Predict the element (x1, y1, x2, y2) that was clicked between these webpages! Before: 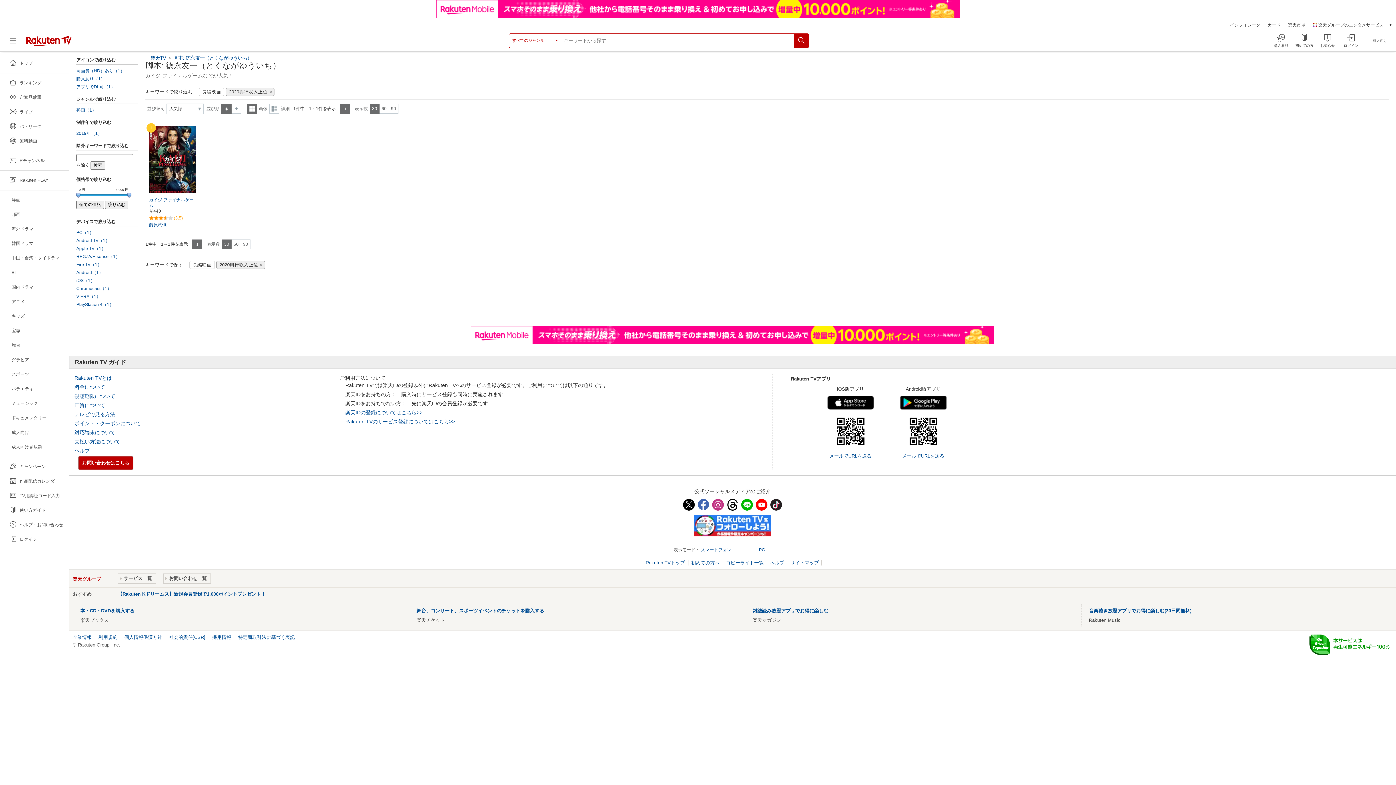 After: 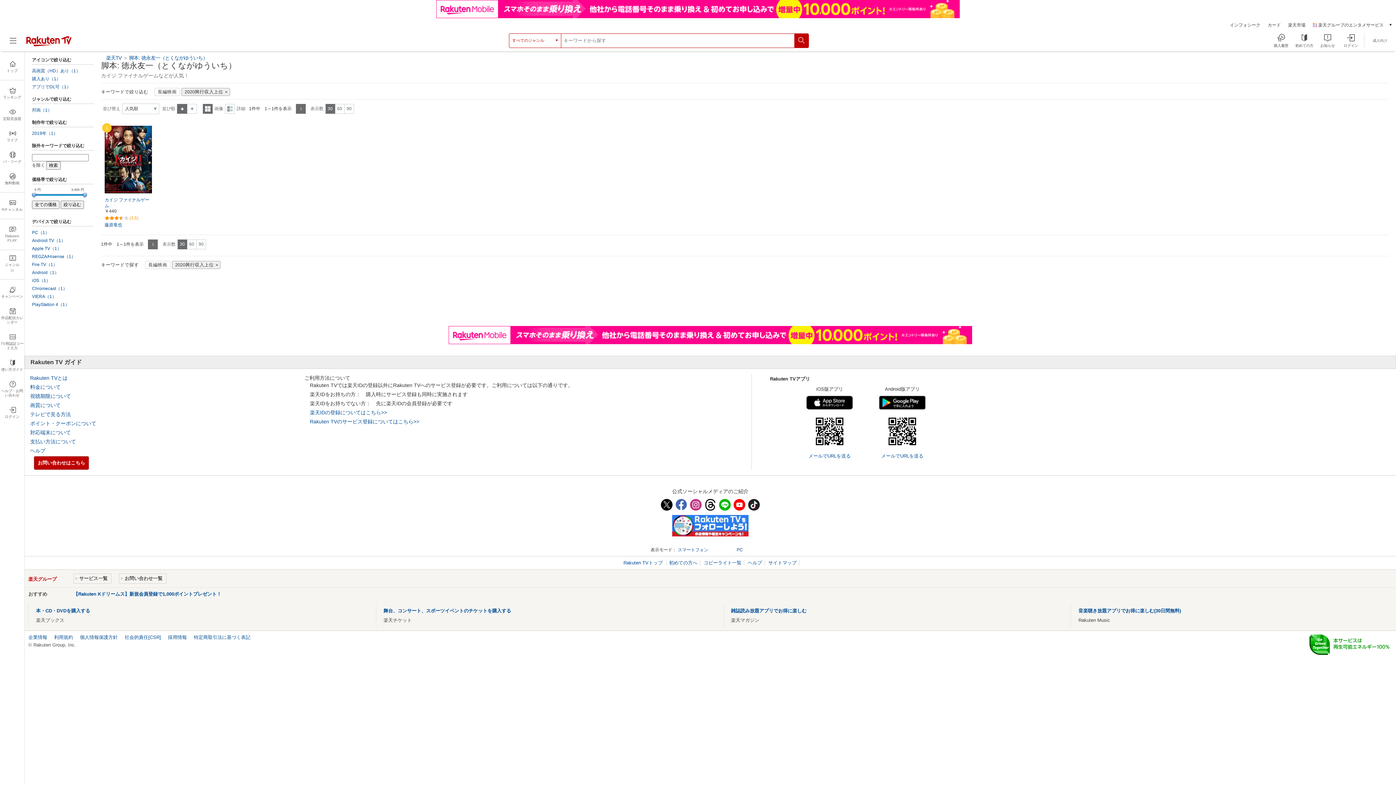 Action: bbox: (8, 36, 17, 44)